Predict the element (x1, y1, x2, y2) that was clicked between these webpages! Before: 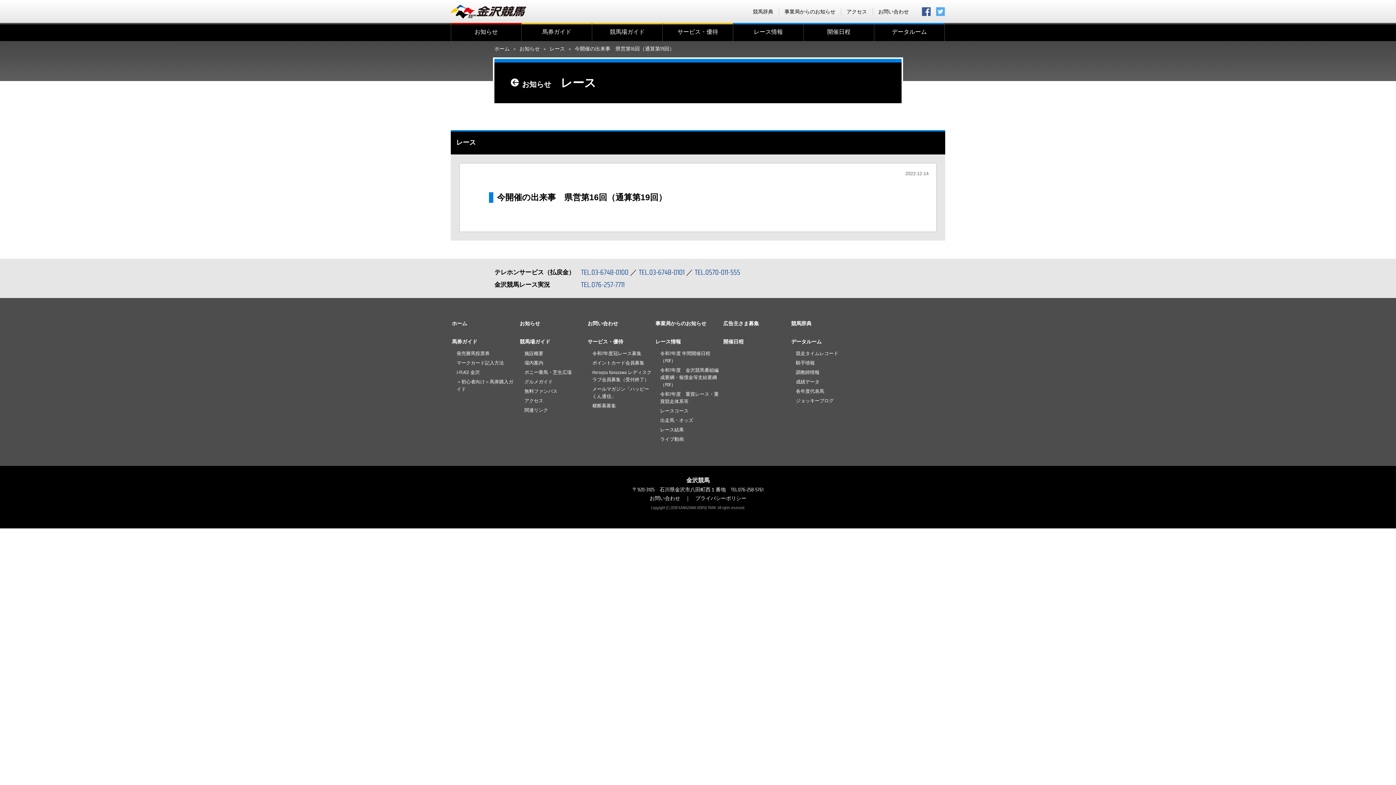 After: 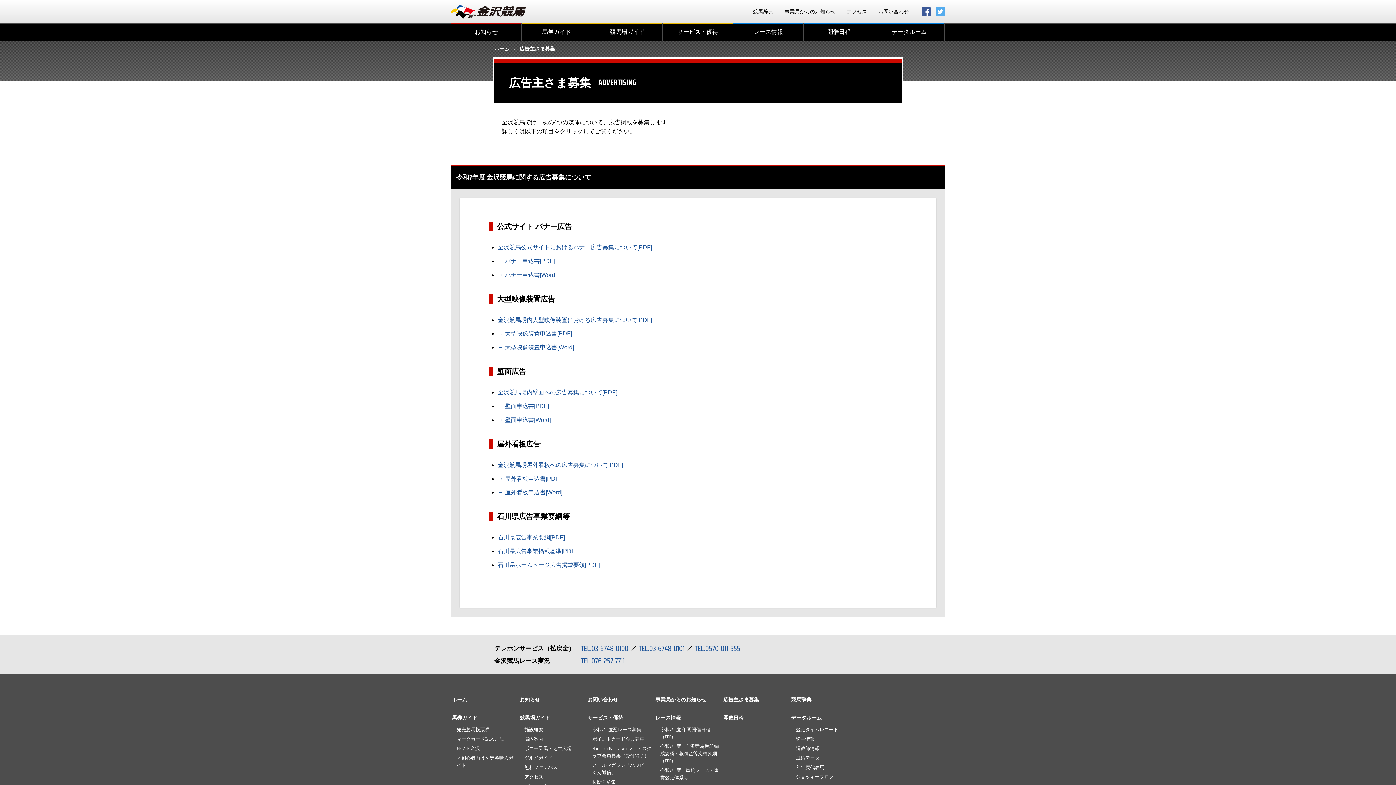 Action: label: 広告主さま募集 bbox: (722, 320, 790, 327)